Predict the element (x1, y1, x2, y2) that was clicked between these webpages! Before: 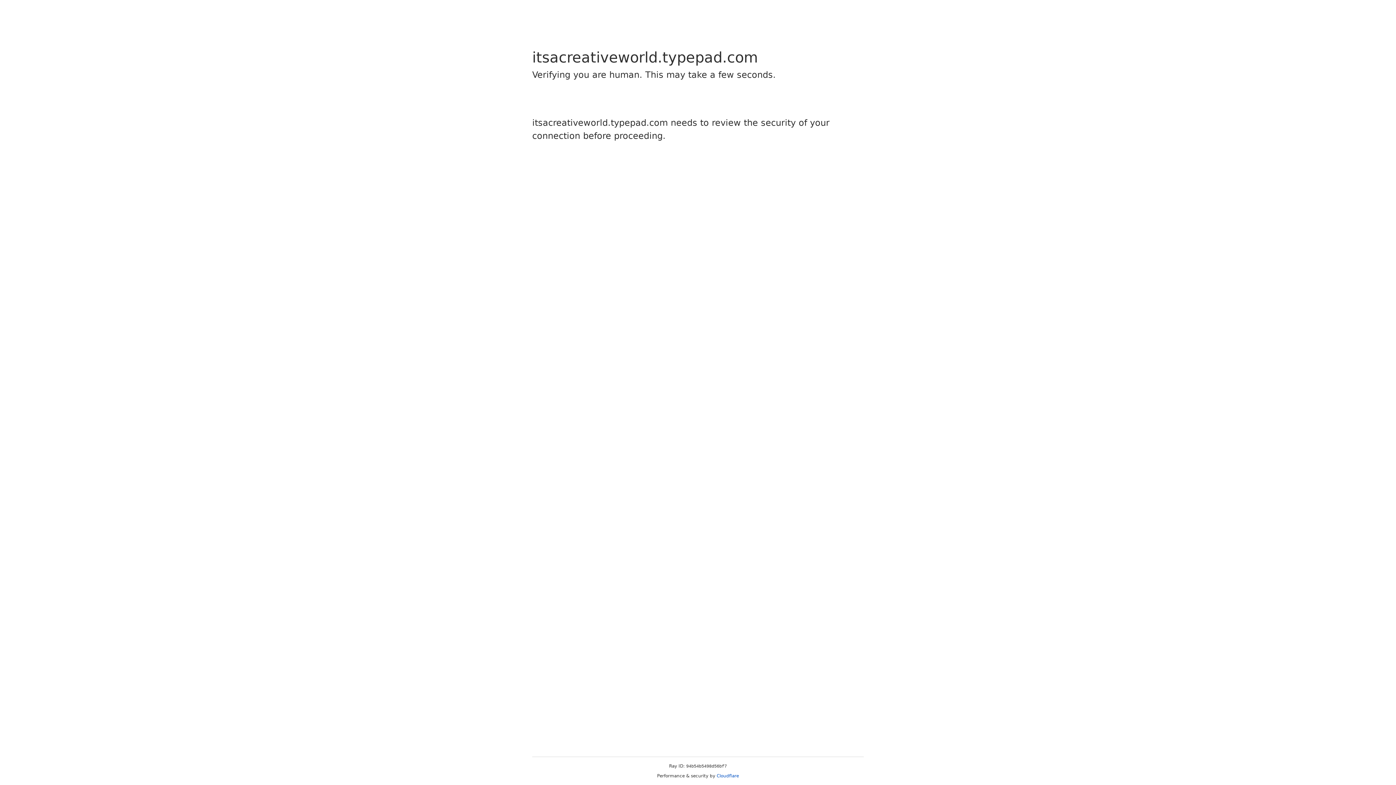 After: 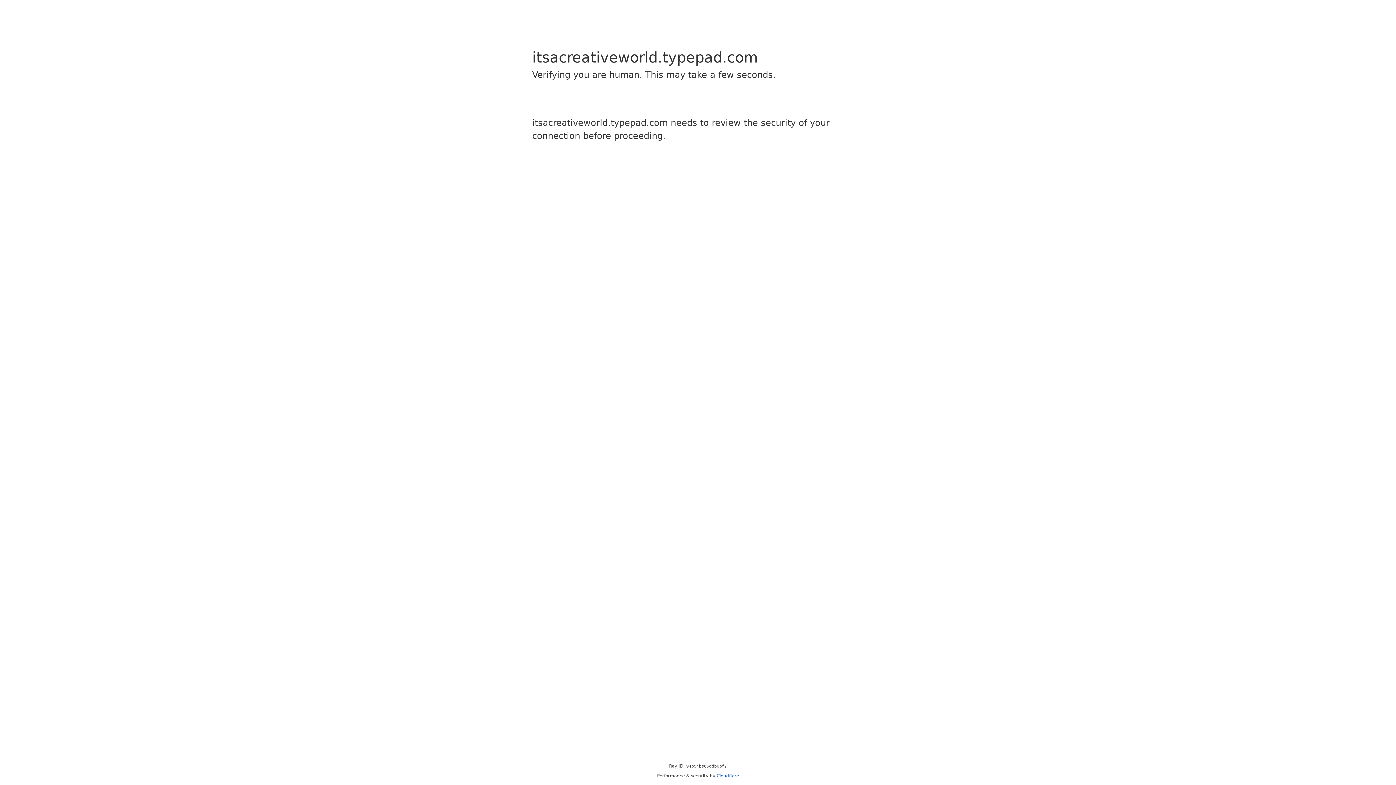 Action: label: Cloudflare bbox: (716, 773, 739, 778)